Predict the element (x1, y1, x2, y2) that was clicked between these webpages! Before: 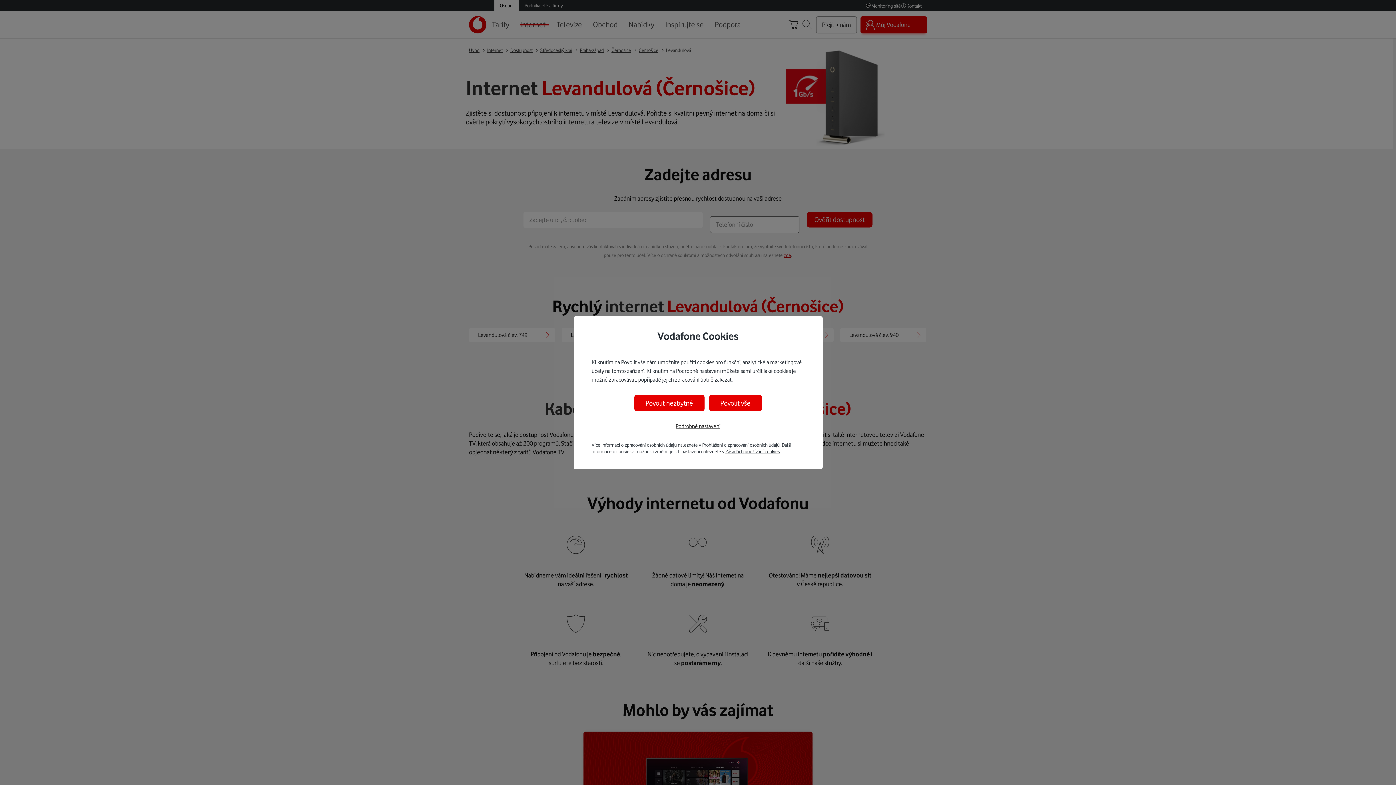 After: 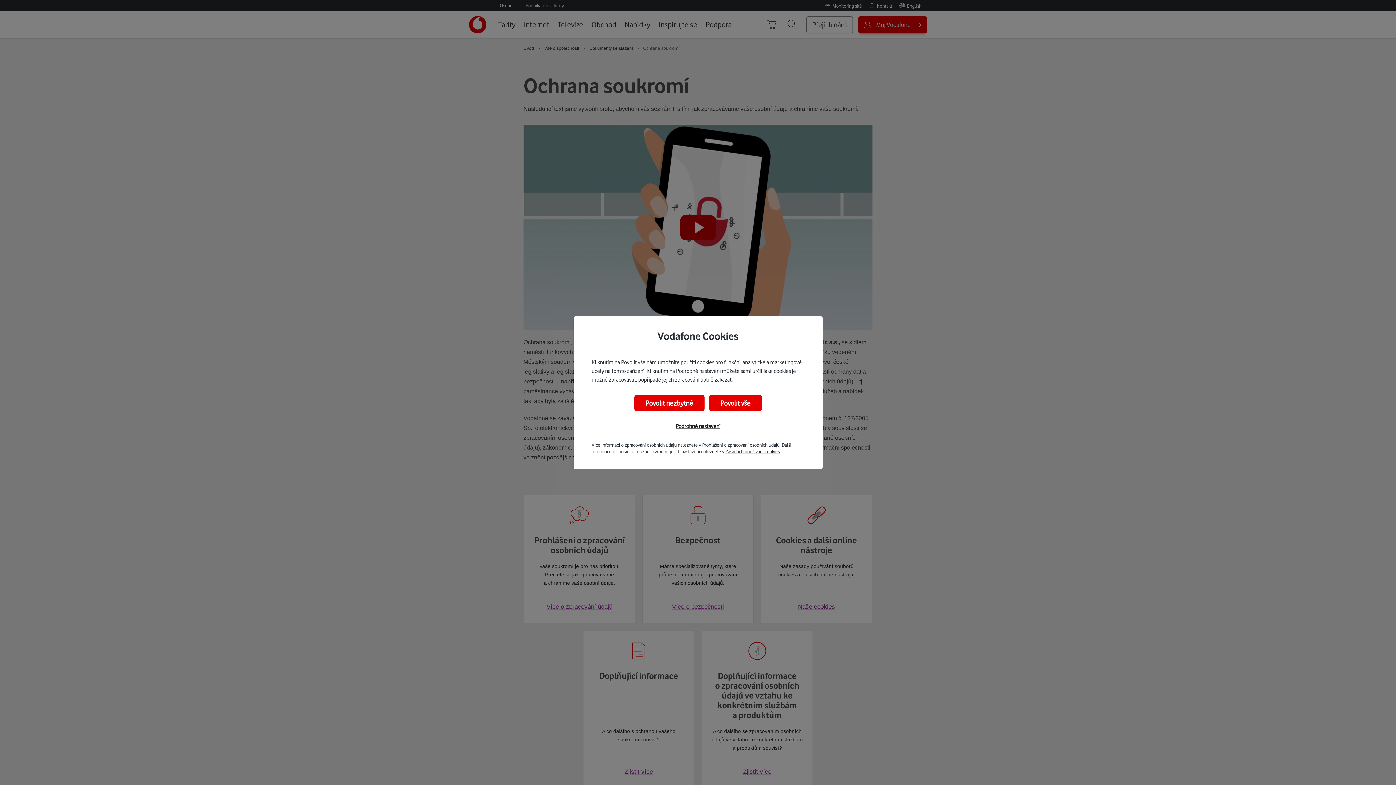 Action: label: Prohlášení o zpracování osobních údajů bbox: (701, 442, 778, 447)